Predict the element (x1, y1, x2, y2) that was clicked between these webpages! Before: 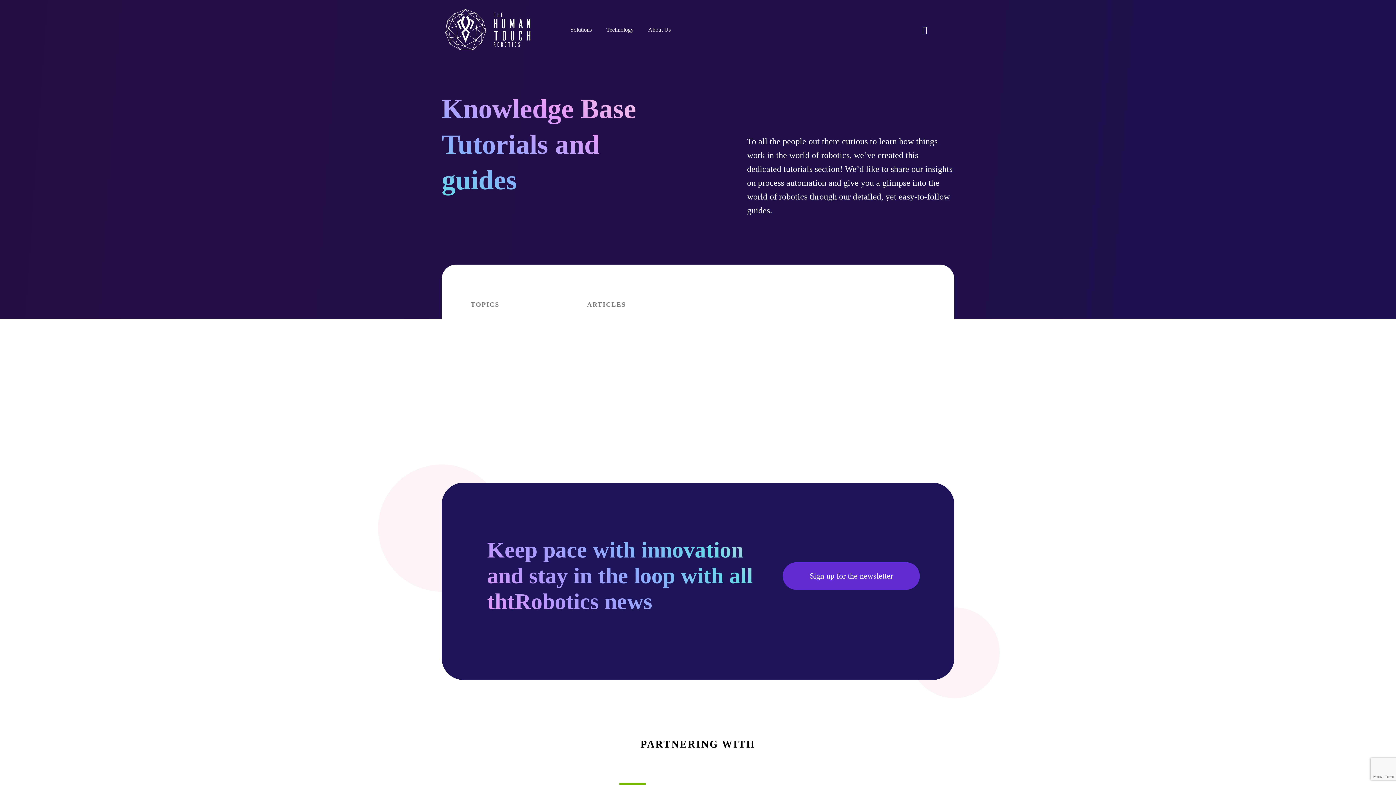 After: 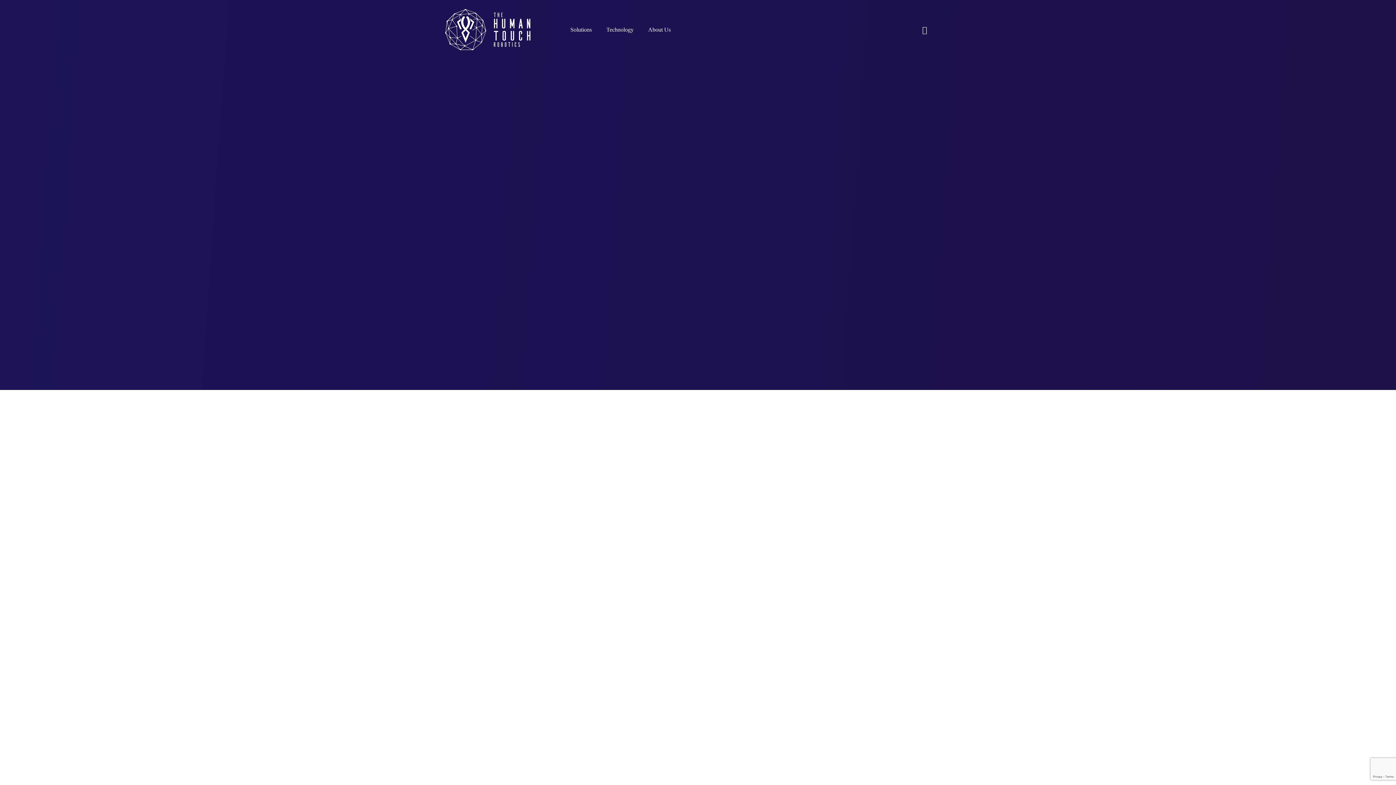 Action: bbox: (648, 26, 670, 33) label: About Us